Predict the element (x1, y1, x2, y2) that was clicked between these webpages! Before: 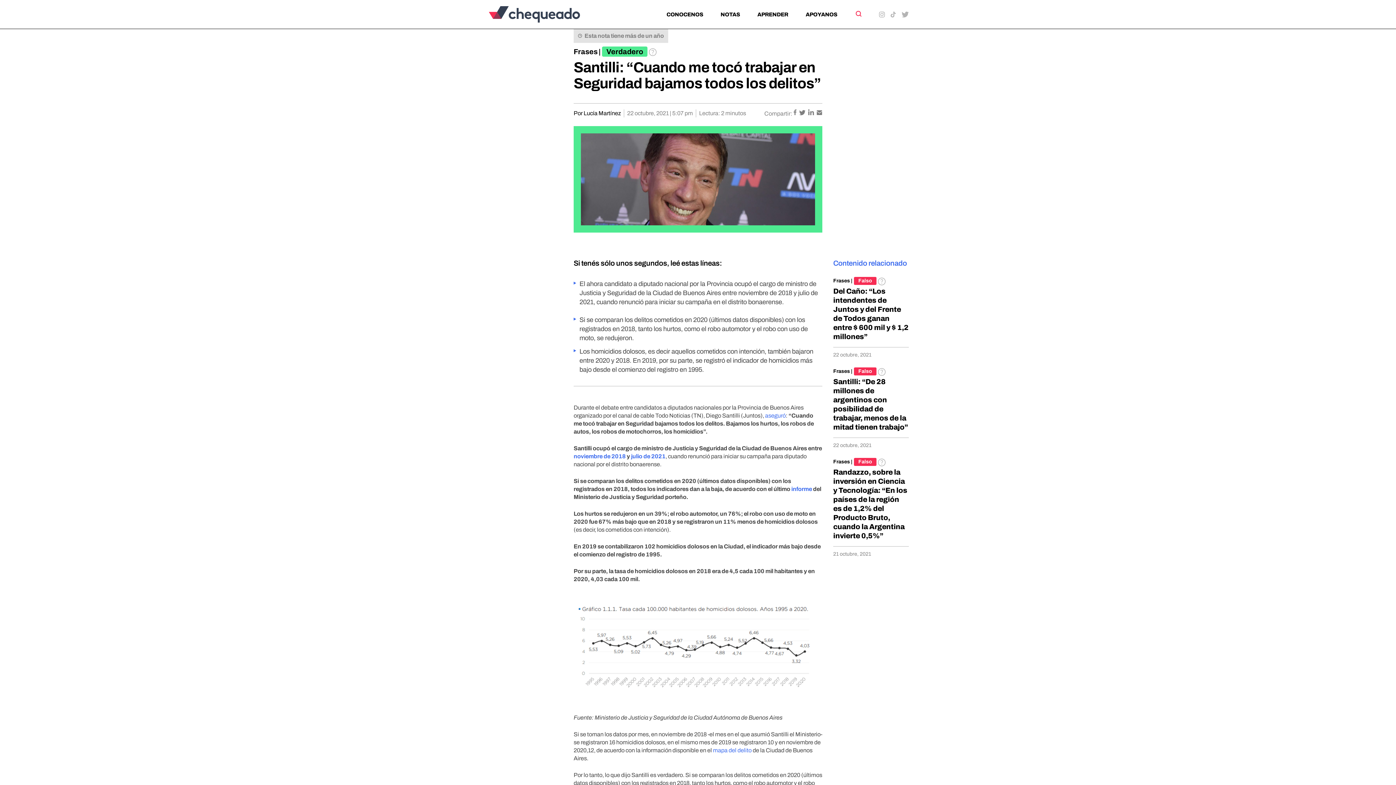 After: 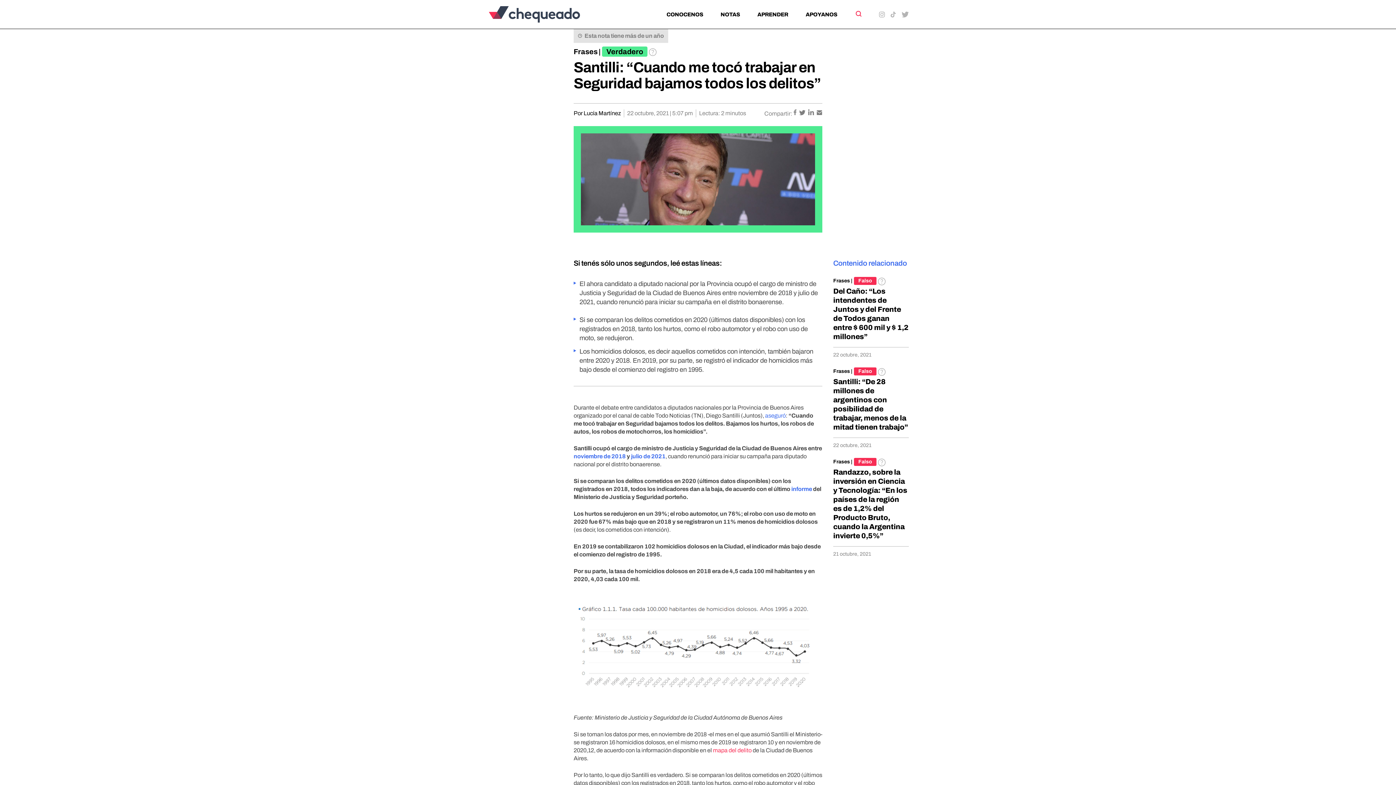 Action: bbox: (713, 747, 751, 753) label: mapa del delito